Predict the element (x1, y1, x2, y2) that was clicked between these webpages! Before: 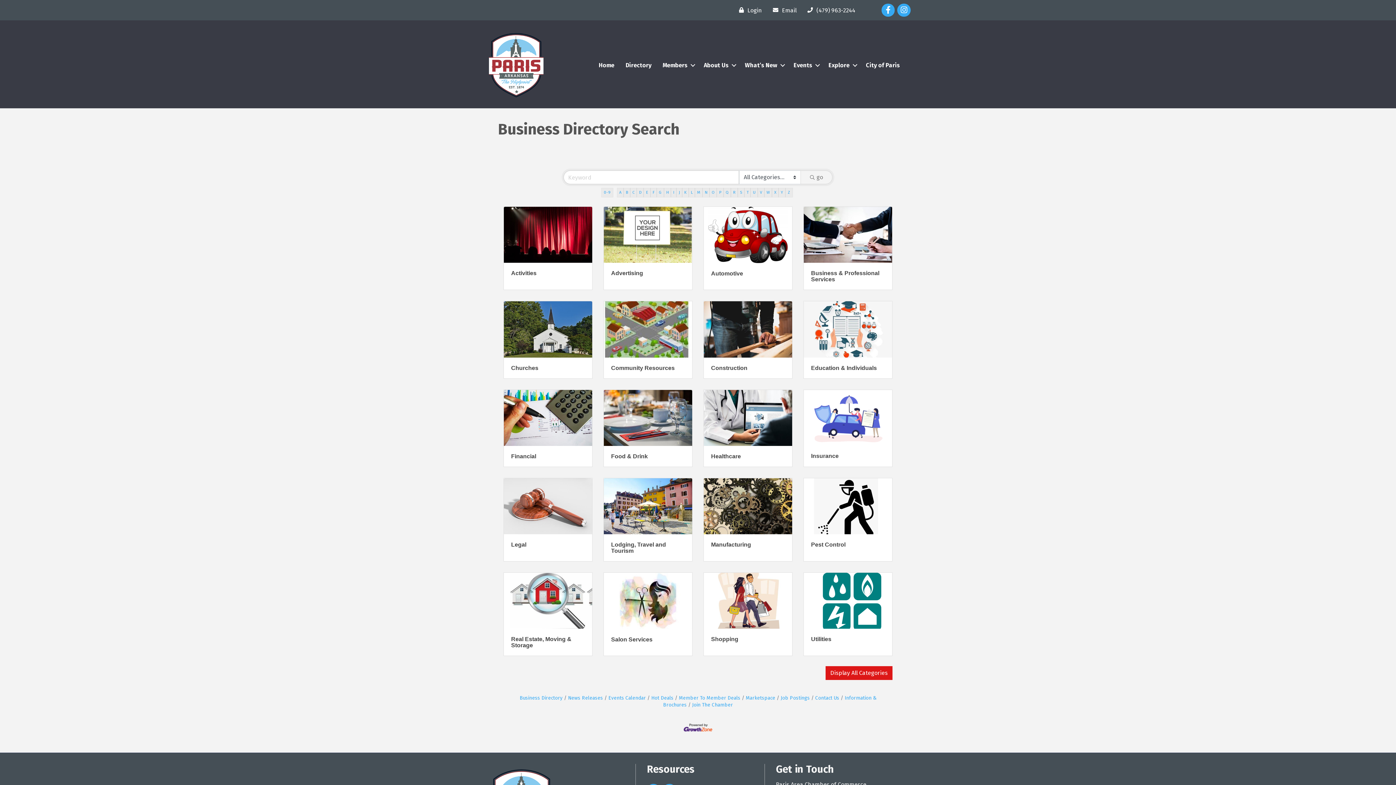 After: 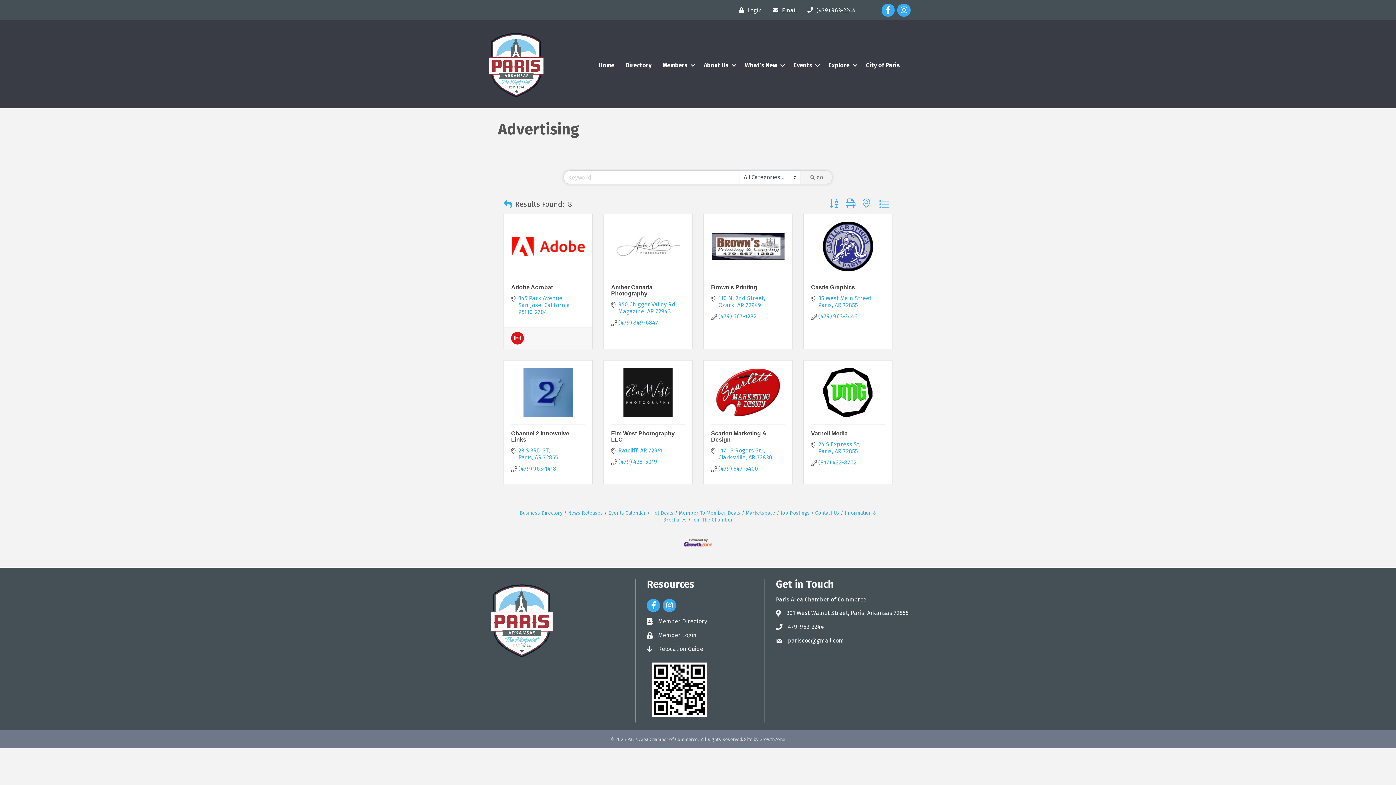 Action: label: Advertising bbox: (604, 207, 692, 289)